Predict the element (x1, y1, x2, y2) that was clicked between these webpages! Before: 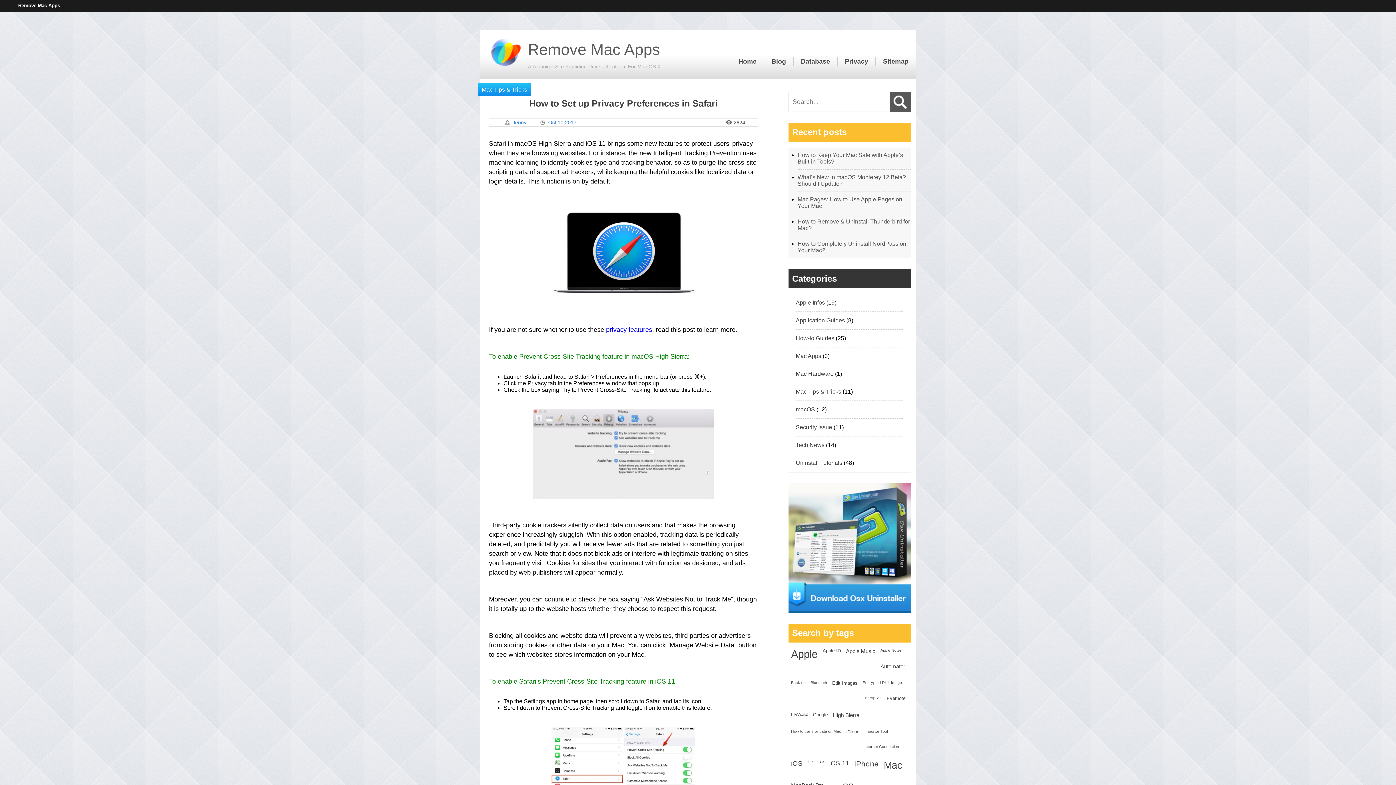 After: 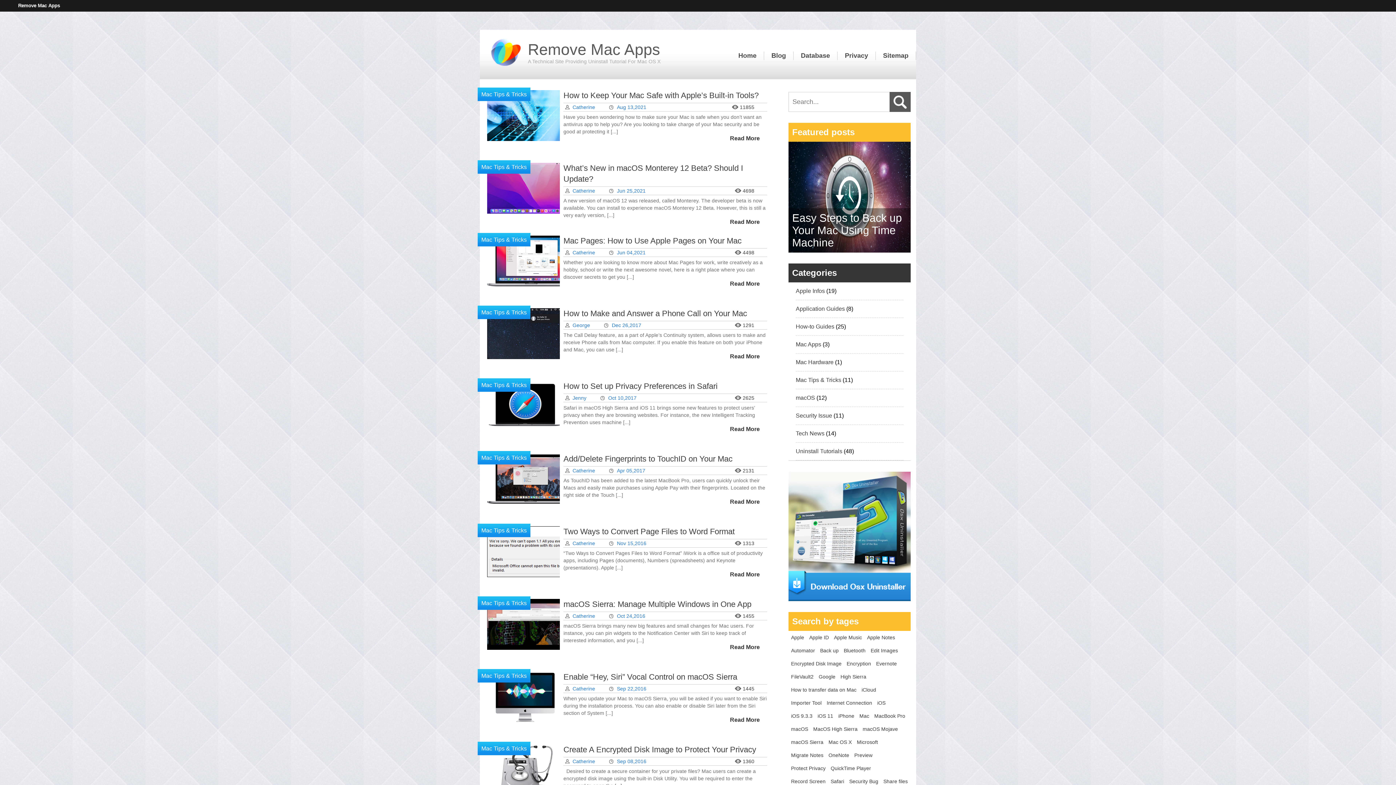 Action: bbox: (796, 388, 841, 394) label: Mac Tips & Tricks